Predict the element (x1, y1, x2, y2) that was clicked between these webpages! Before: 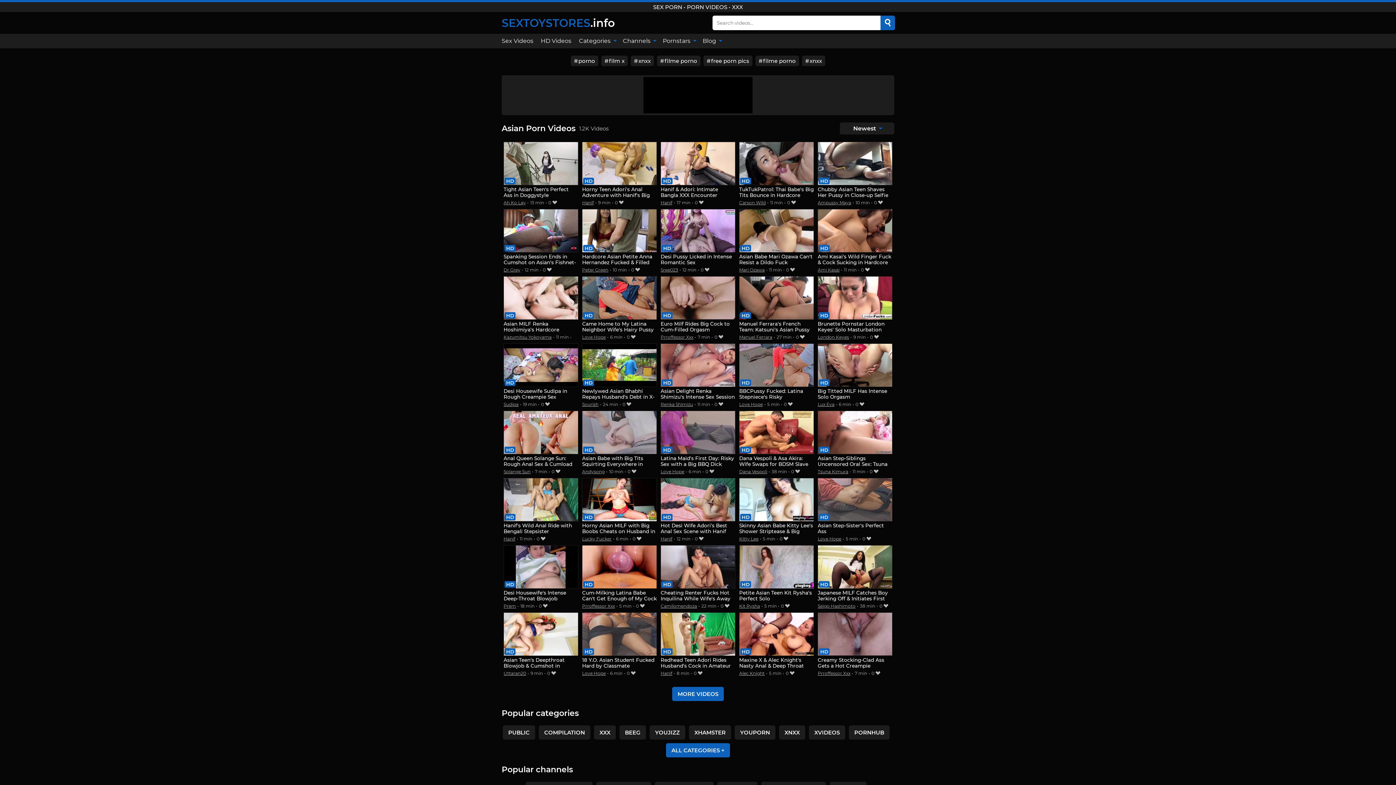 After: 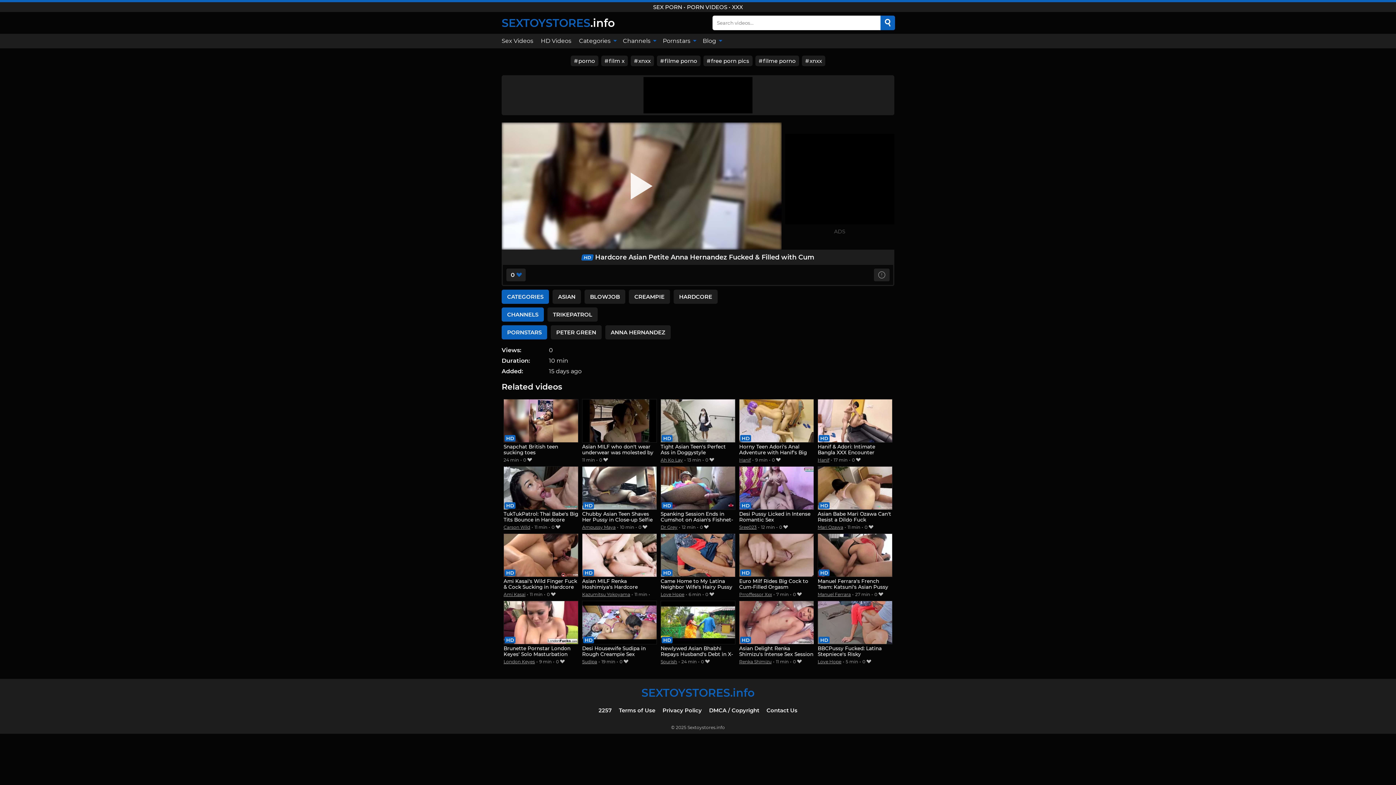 Action: bbox: (582, 209, 656, 266) label: Hardcore Asian Petite Anna Hernandez Fucked & Filled with Cum